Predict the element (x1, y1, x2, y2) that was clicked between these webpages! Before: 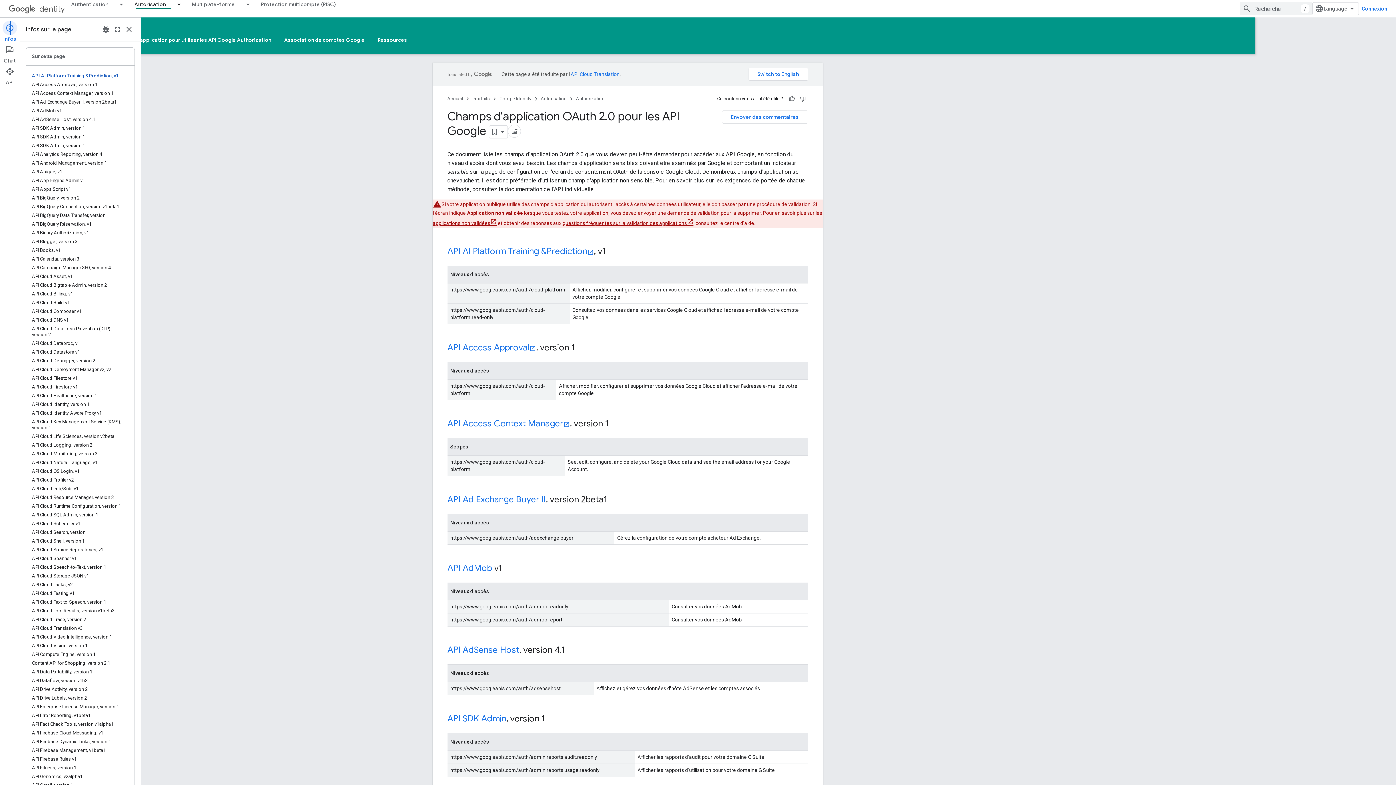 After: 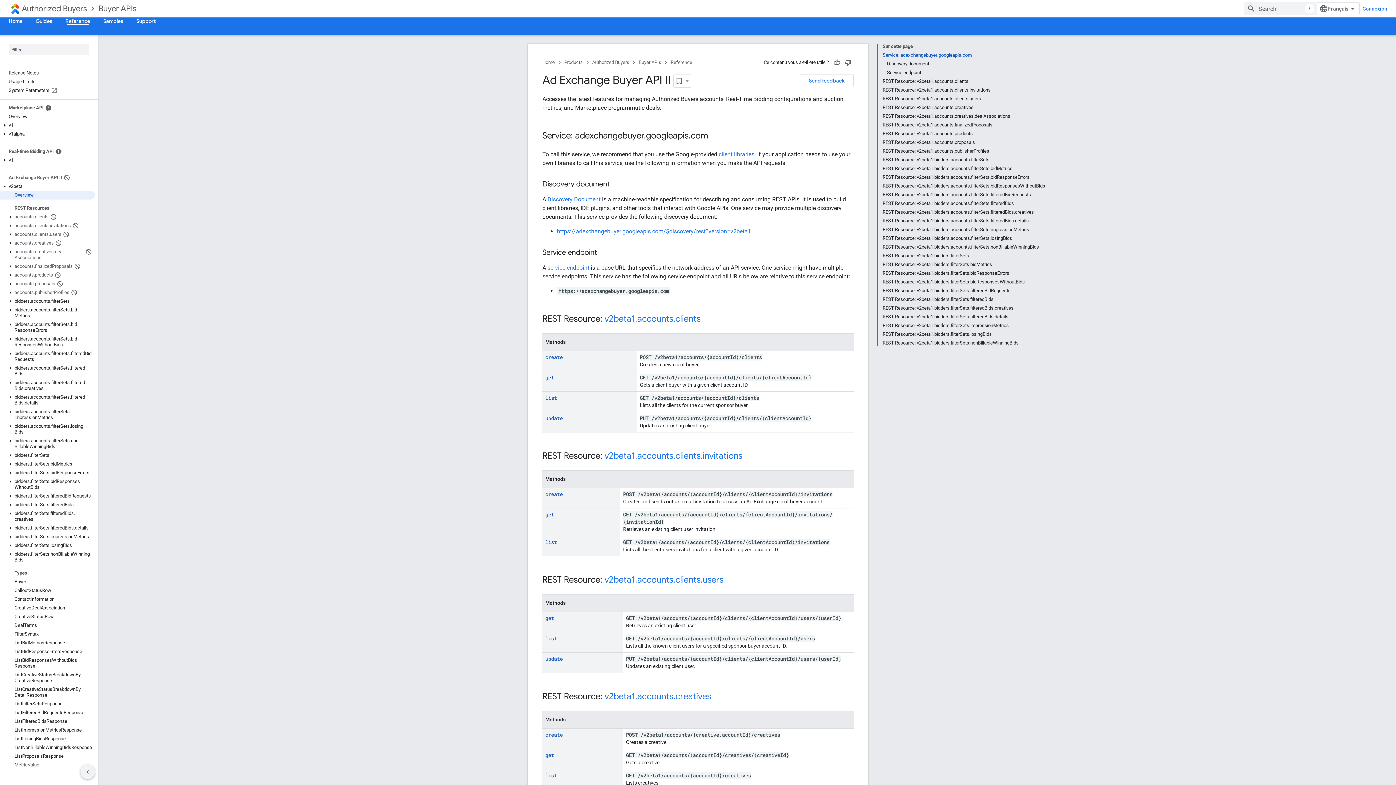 Action: label: API Ad Exchange Buyer II bbox: (508, 494, 606, 505)